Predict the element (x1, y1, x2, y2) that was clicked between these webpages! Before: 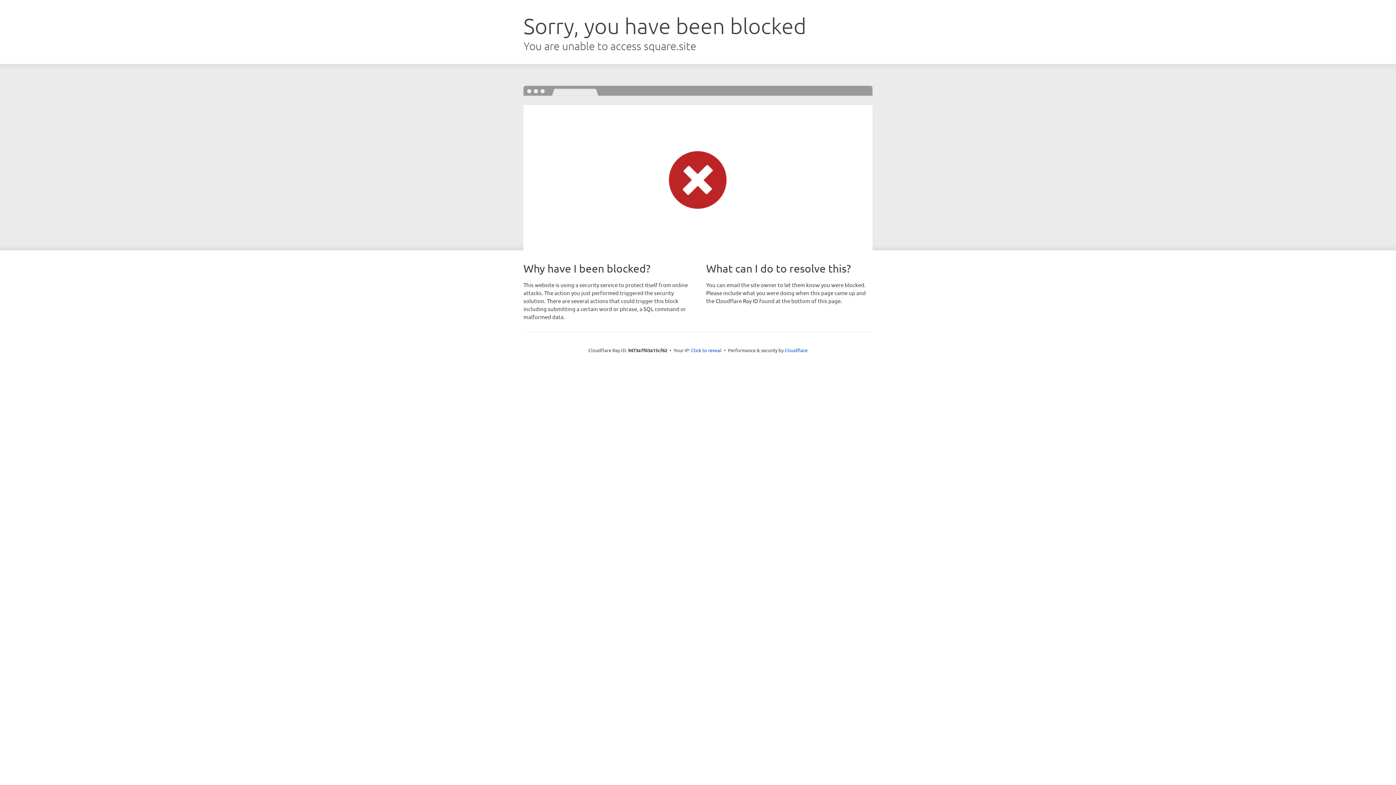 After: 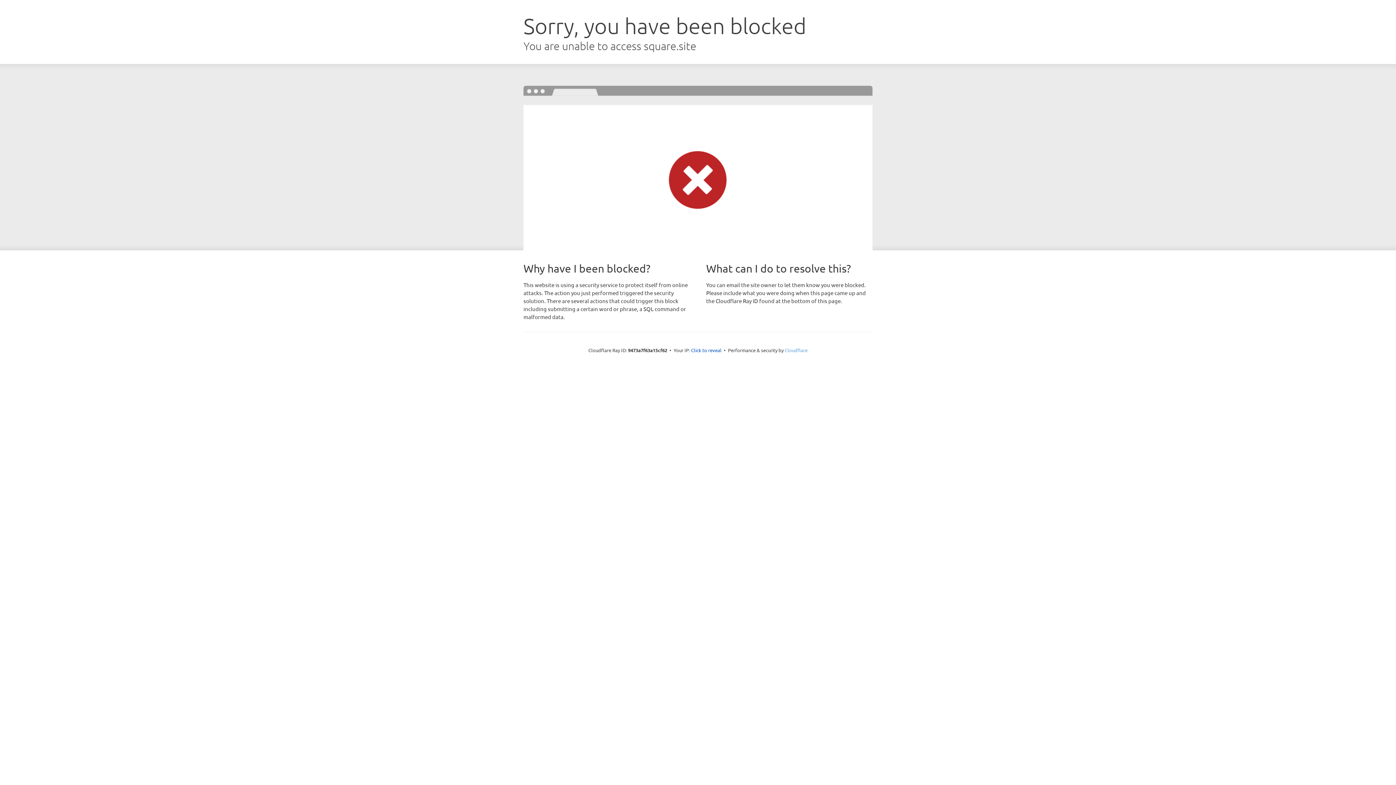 Action: label: Cloudflare bbox: (784, 347, 807, 353)